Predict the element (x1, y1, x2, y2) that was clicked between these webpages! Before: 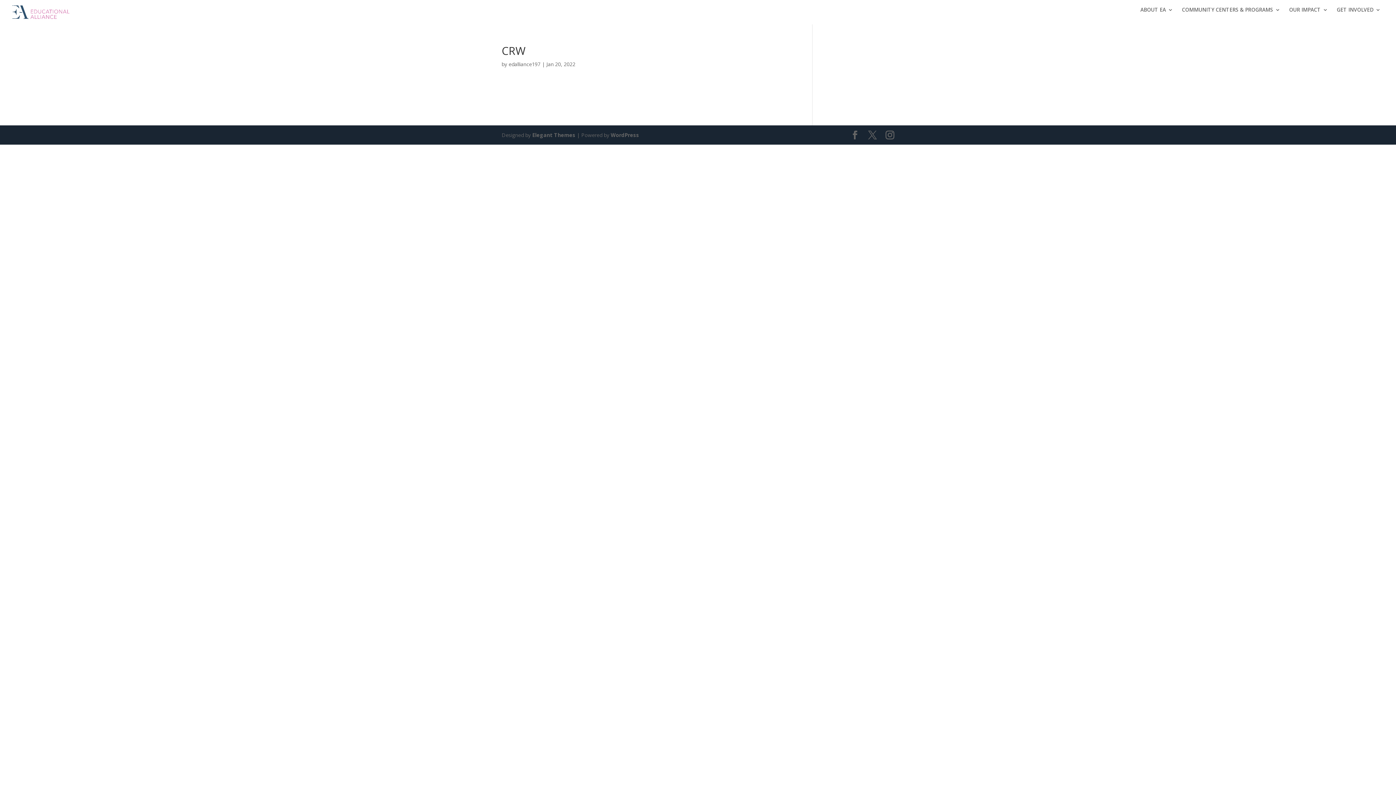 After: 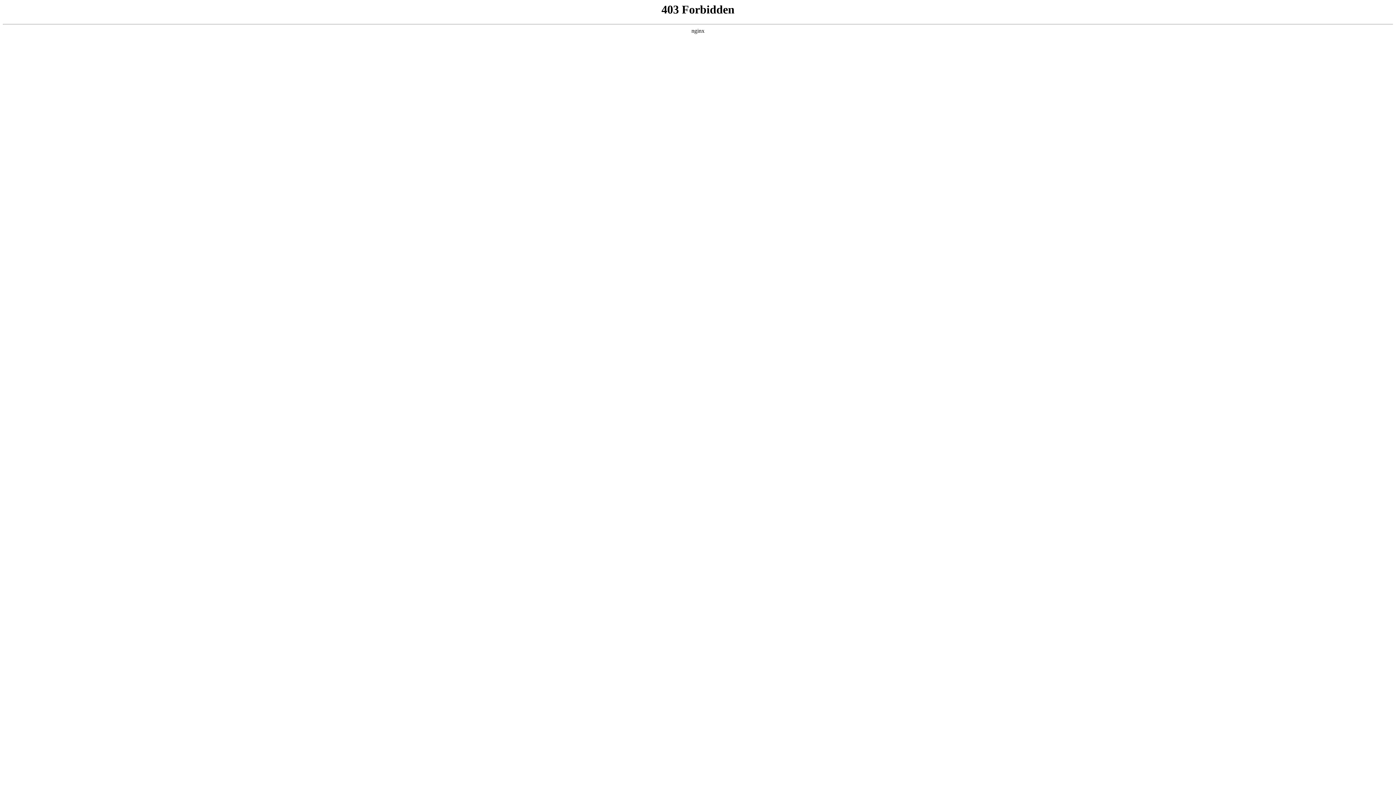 Action: bbox: (610, 131, 639, 138) label: WordPress